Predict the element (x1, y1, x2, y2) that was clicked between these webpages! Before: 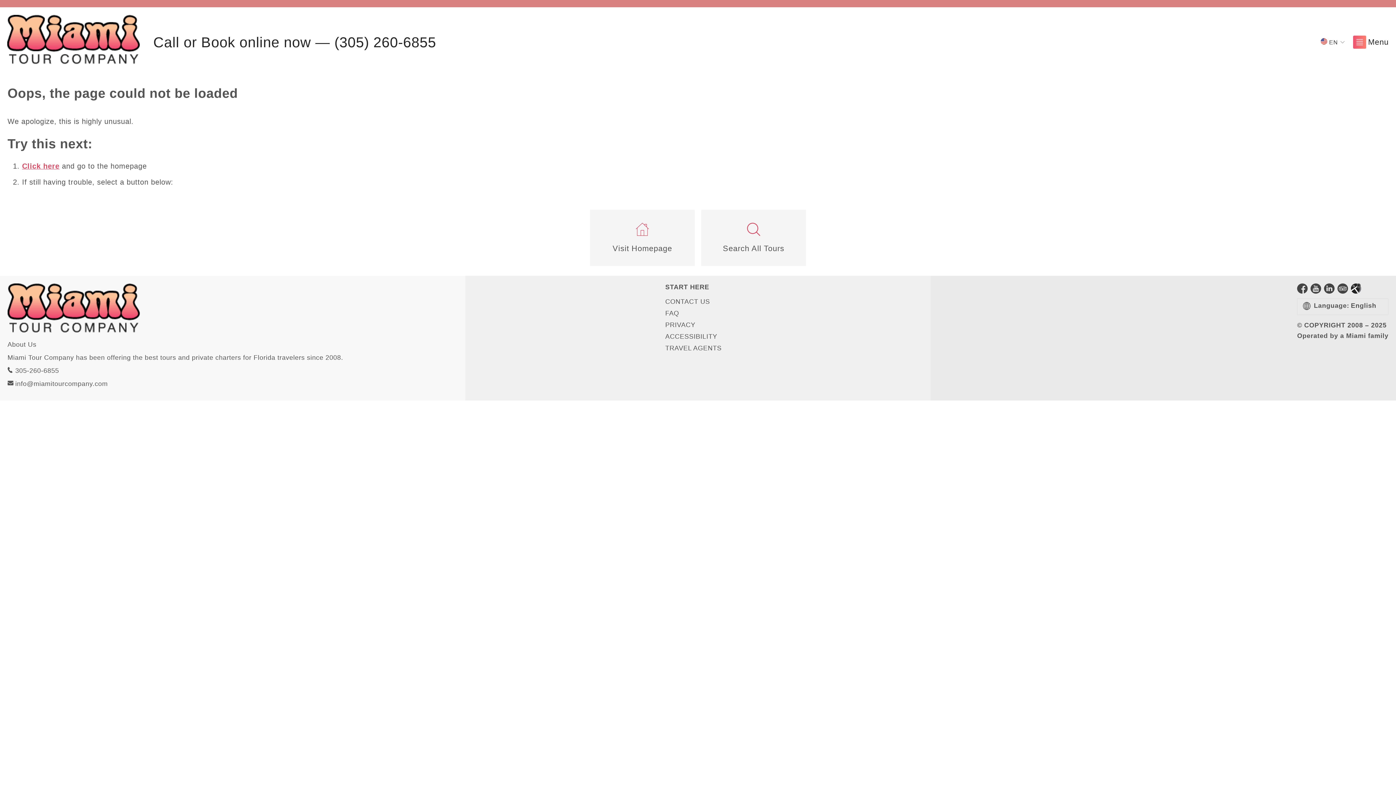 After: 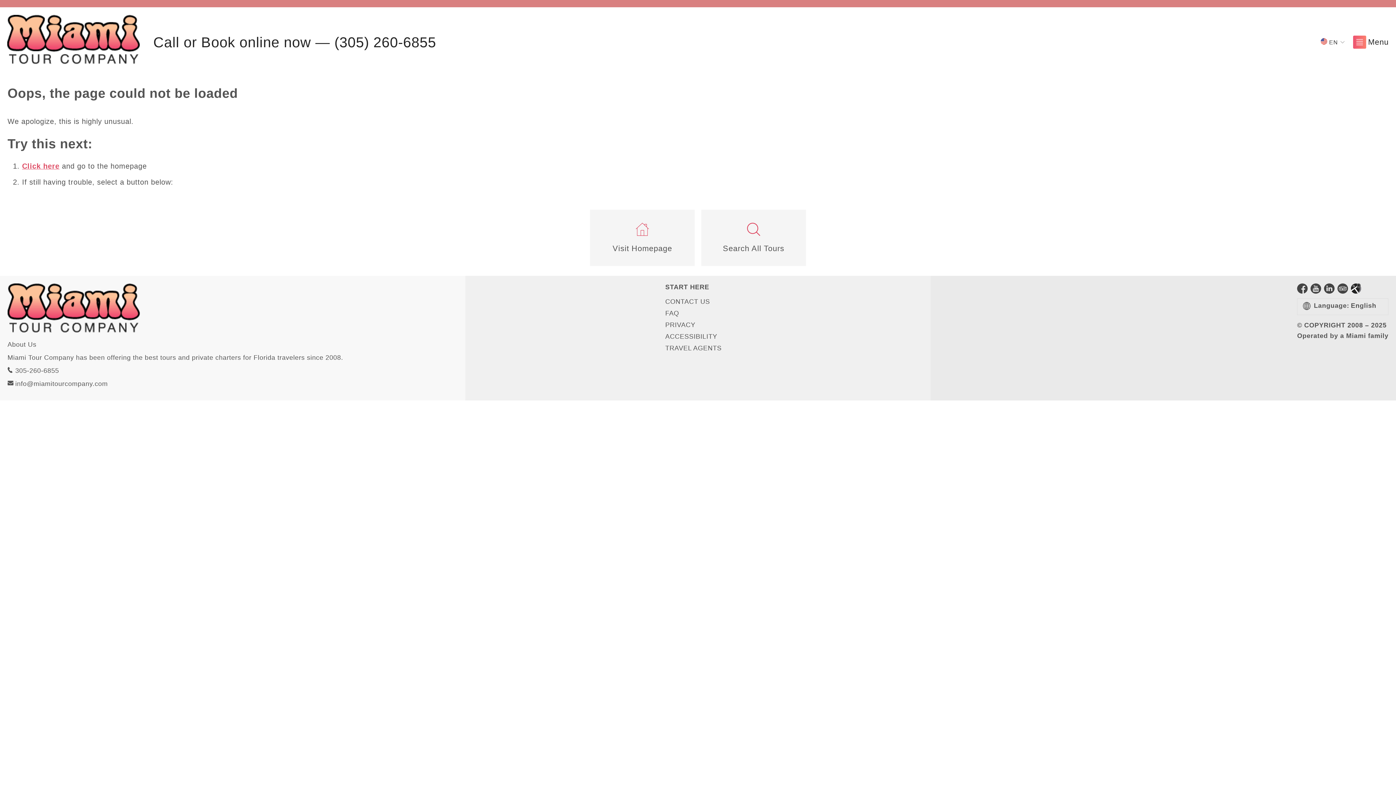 Action: label: Call or Book online now — (305) 260-6855 bbox: (153, 34, 436, 50)